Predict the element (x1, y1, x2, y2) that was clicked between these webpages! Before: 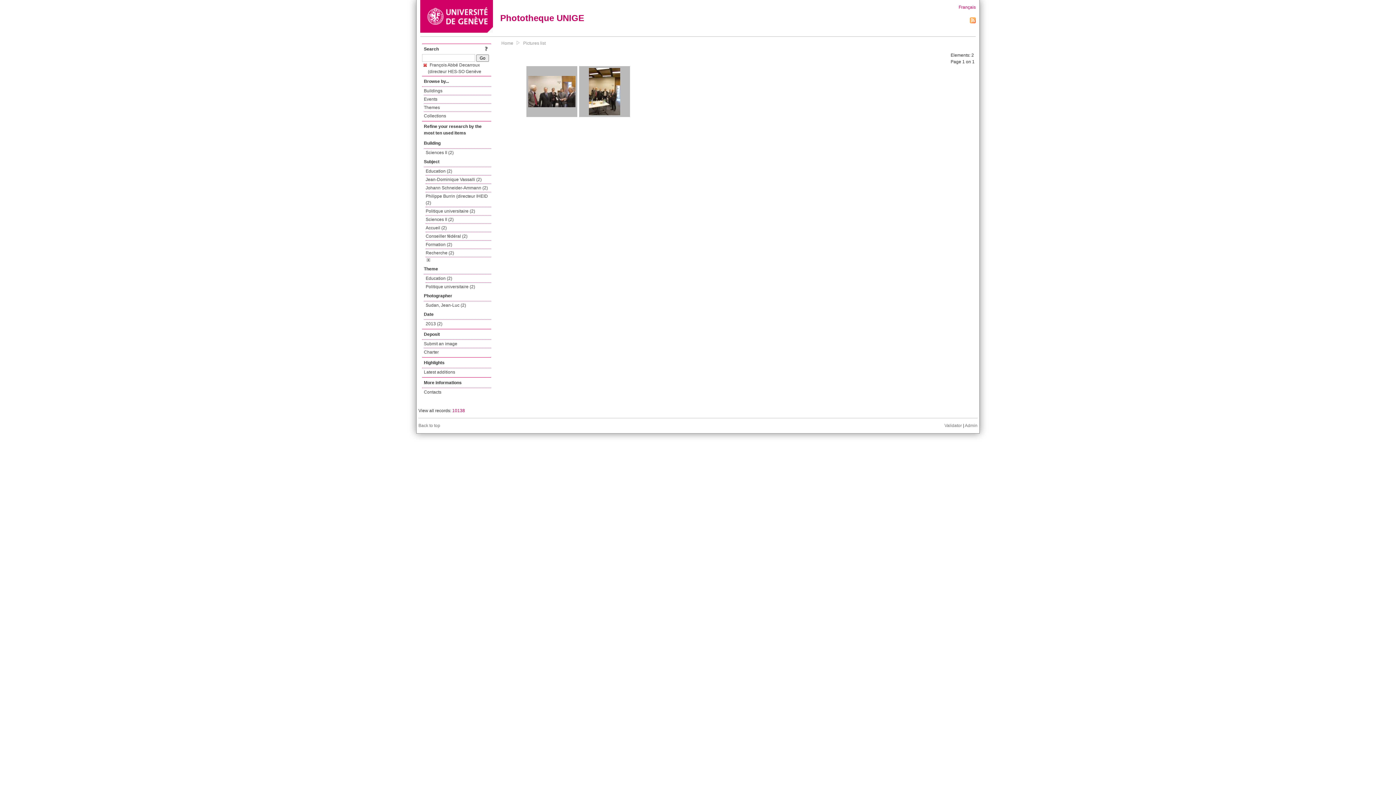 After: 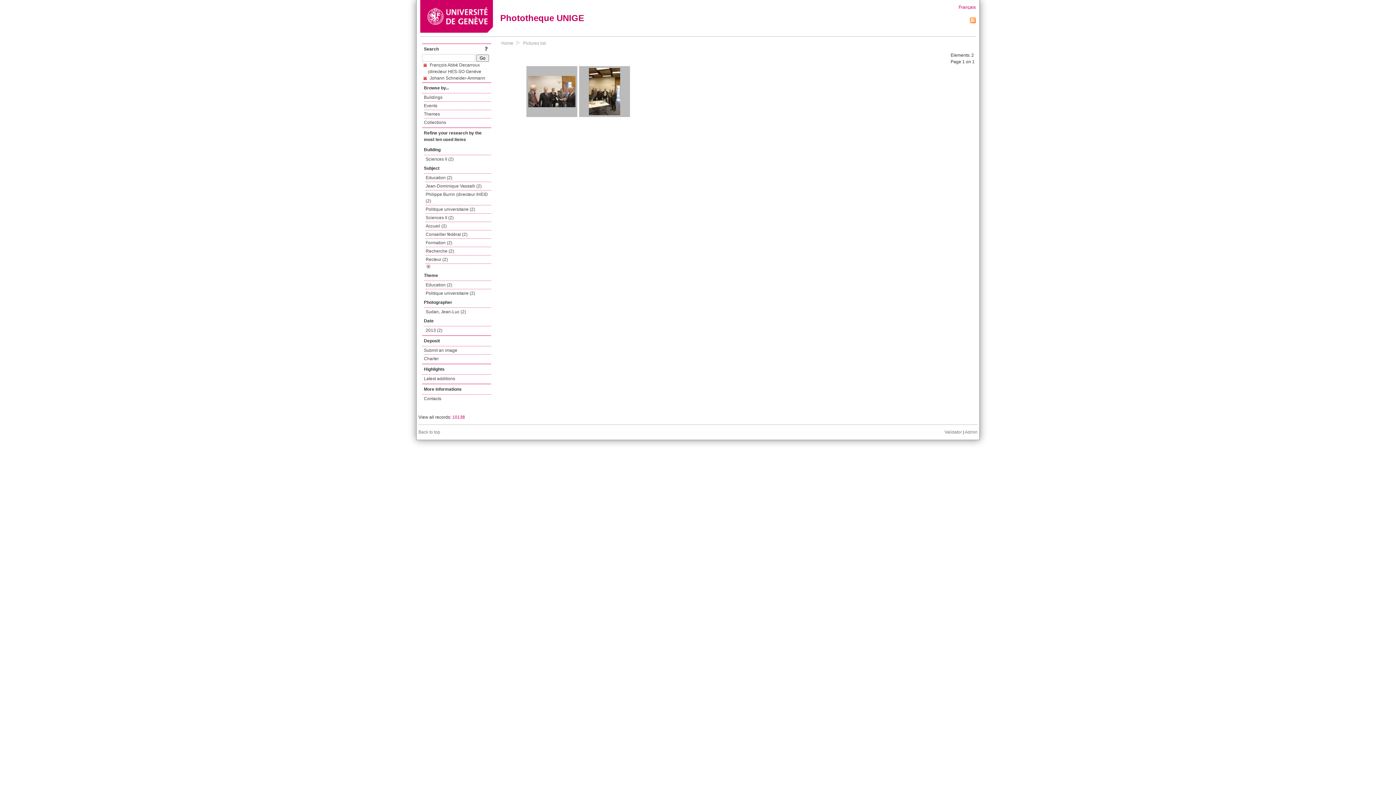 Action: label: Johann Schneider-Ammann (2) bbox: (425, 184, 491, 192)